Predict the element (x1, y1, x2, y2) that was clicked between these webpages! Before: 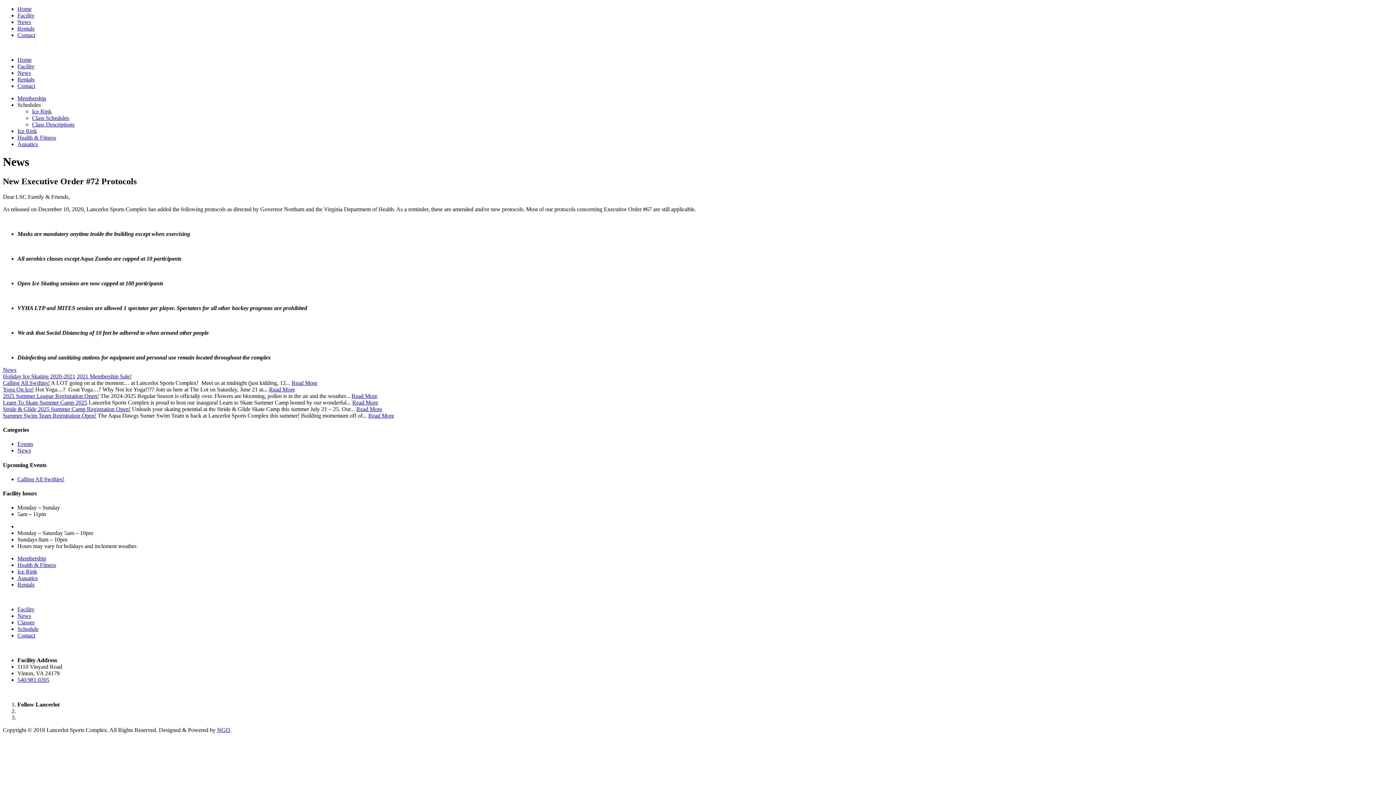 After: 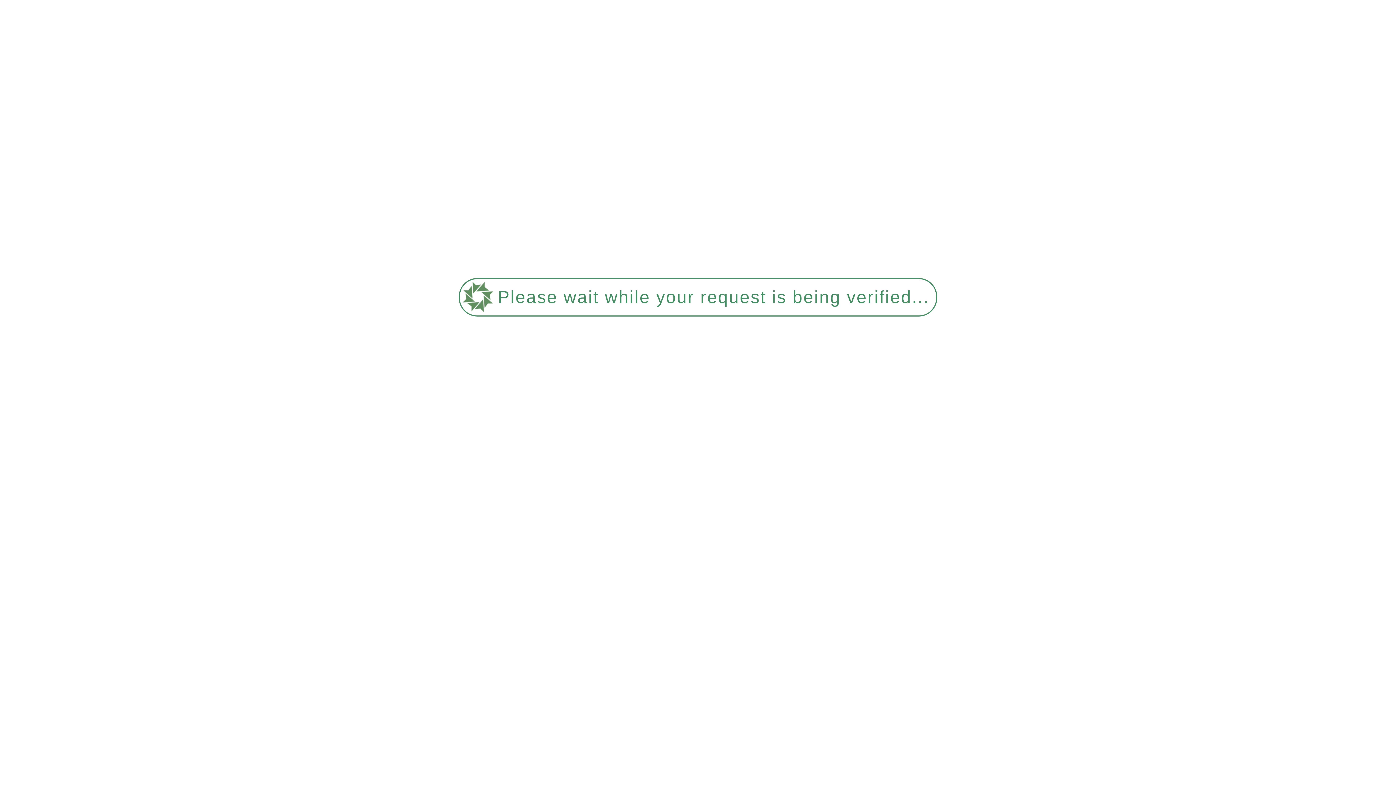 Action: label: Facility bbox: (17, 606, 34, 612)